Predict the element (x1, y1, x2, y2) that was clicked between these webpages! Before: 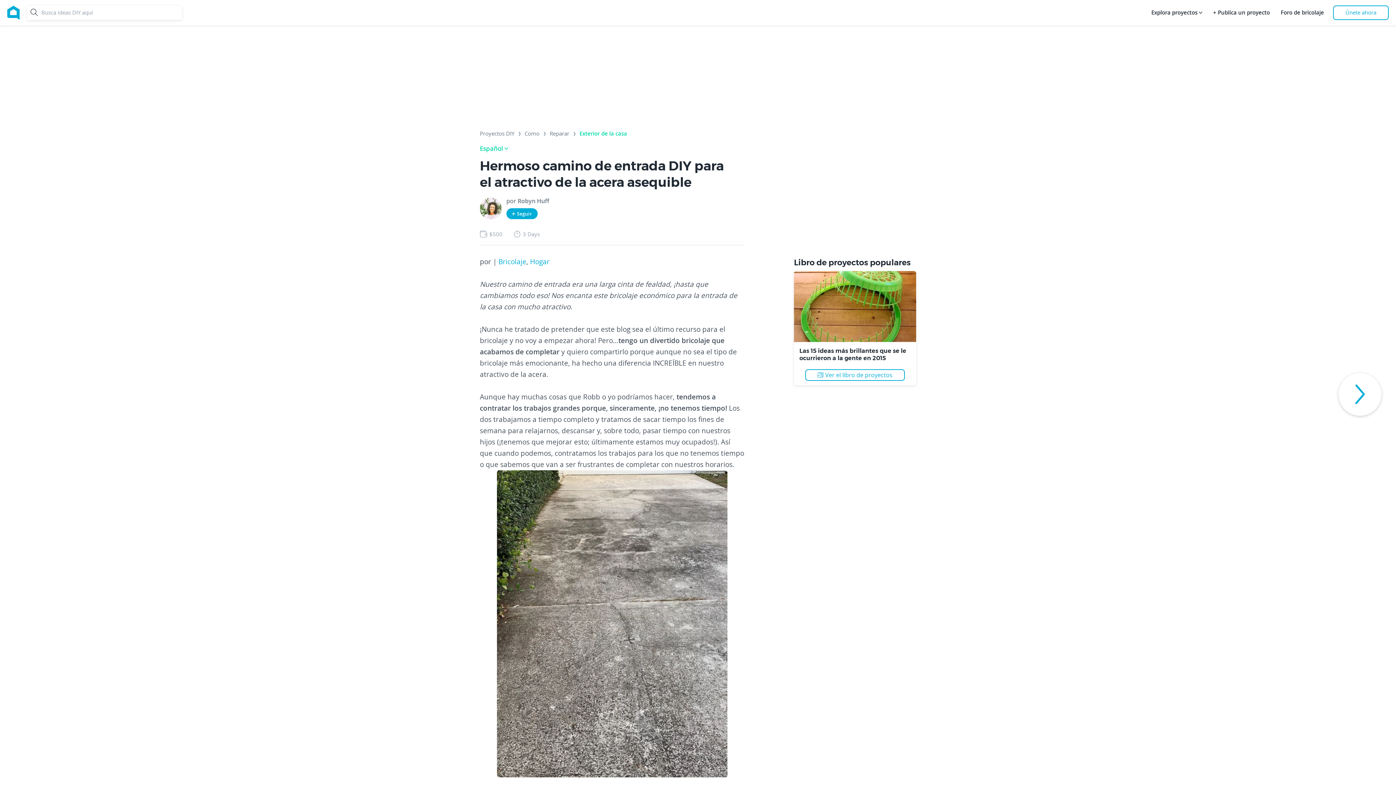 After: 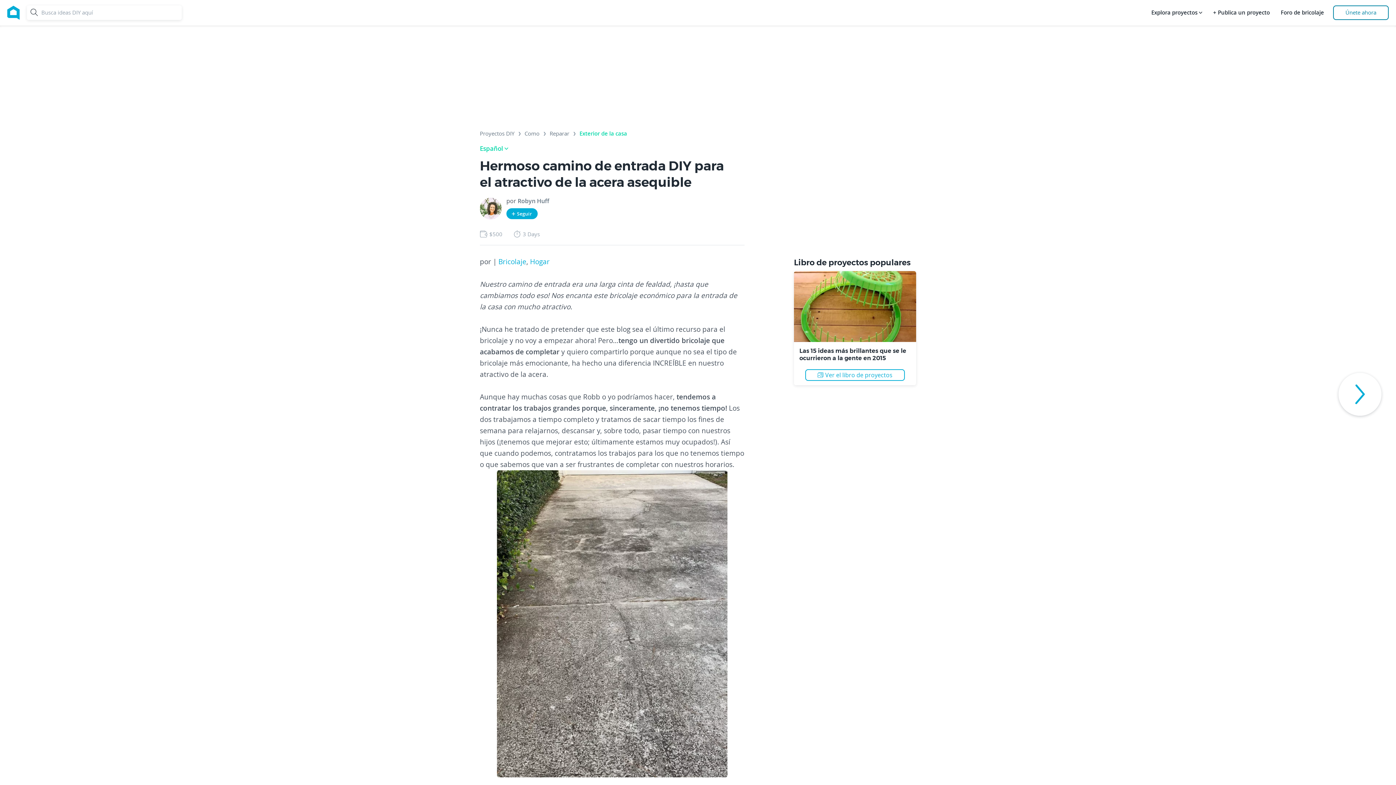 Action: bbox: (1333, 5, 1389, 20) label: Únete ahora